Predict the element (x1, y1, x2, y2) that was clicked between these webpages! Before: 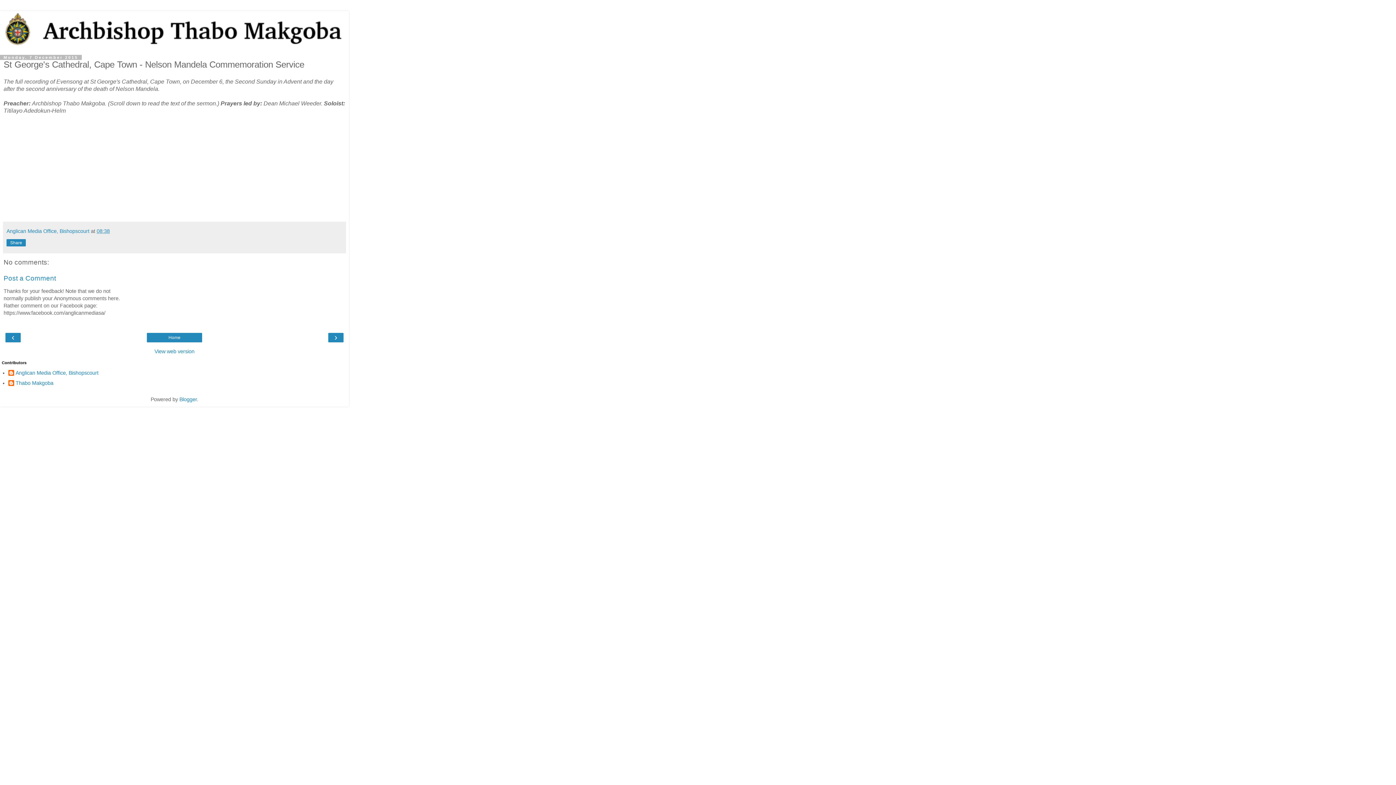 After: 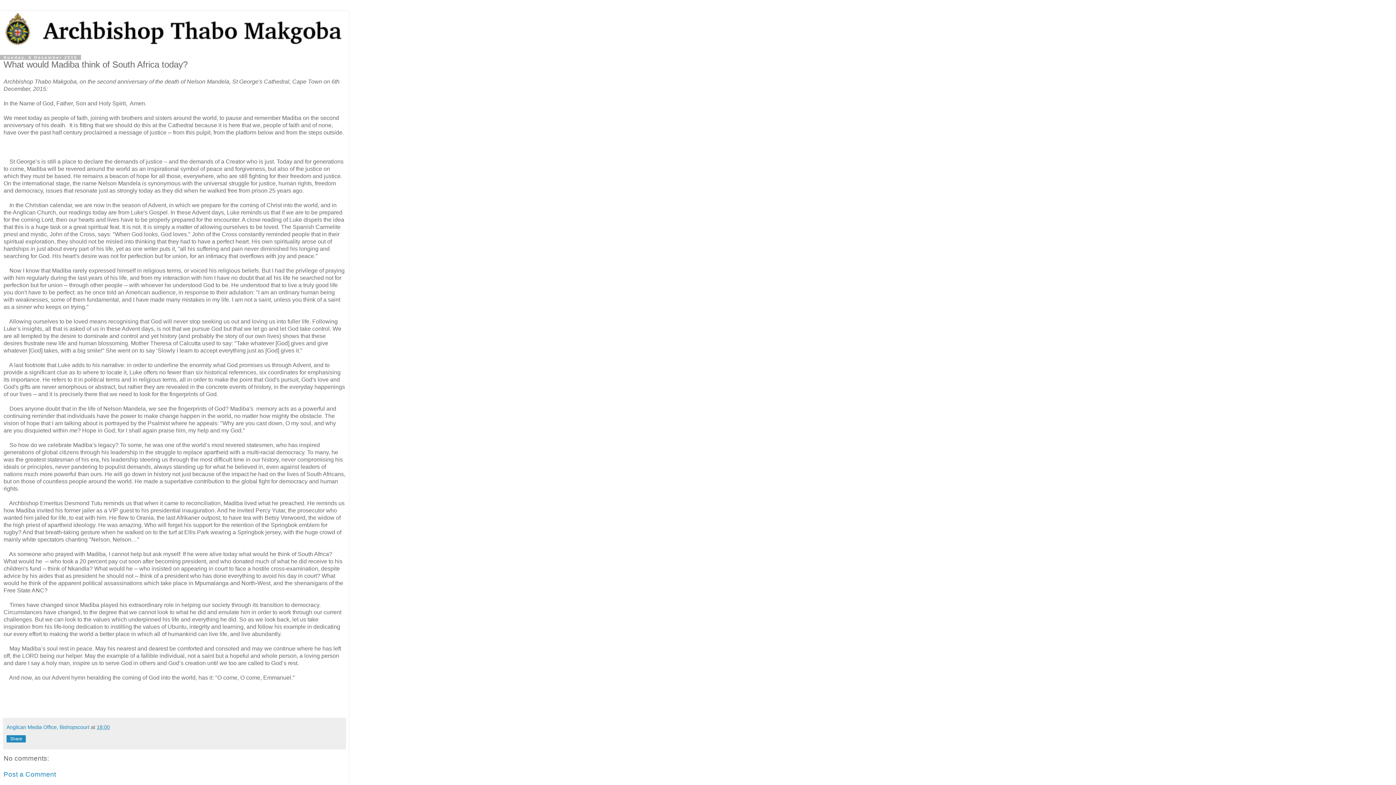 Action: label: › bbox: (330, 334, 341, 341)